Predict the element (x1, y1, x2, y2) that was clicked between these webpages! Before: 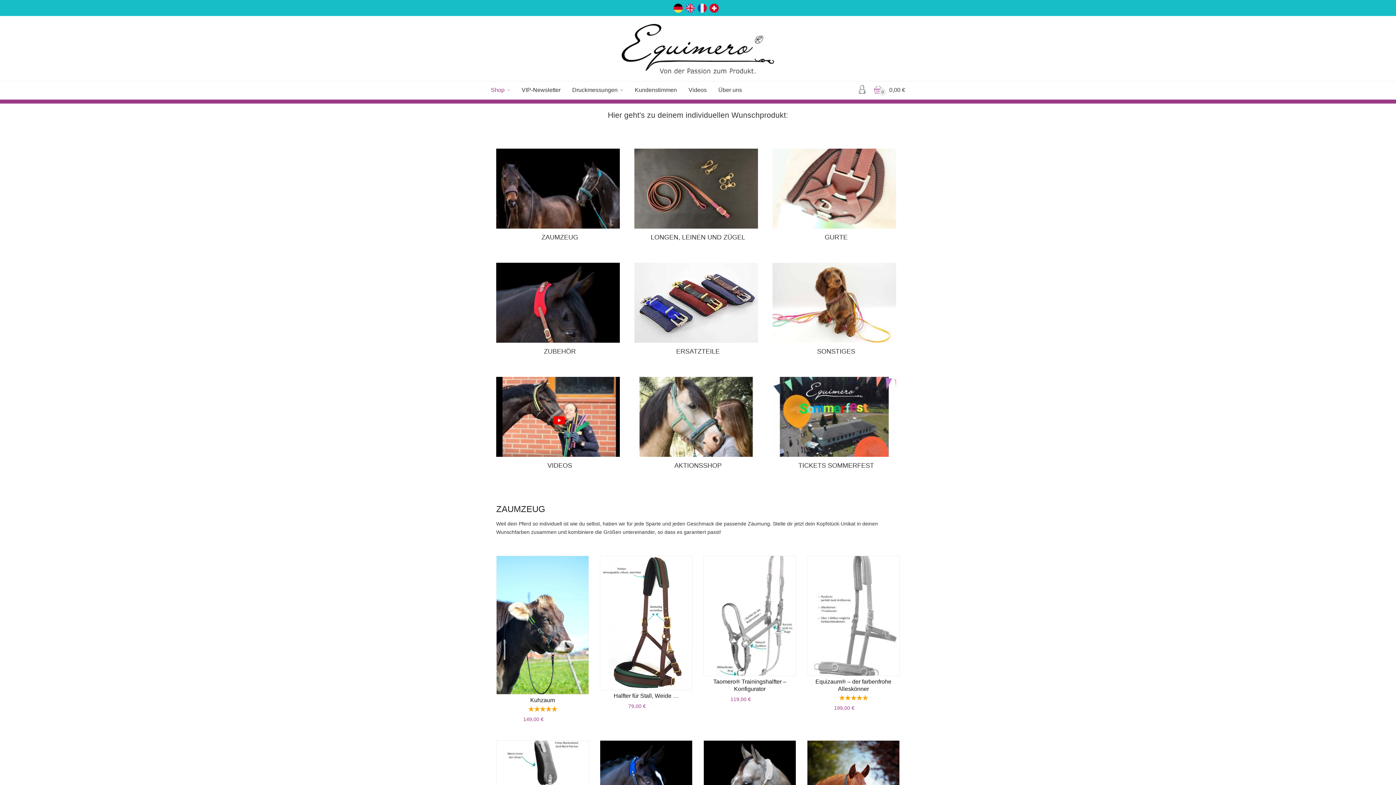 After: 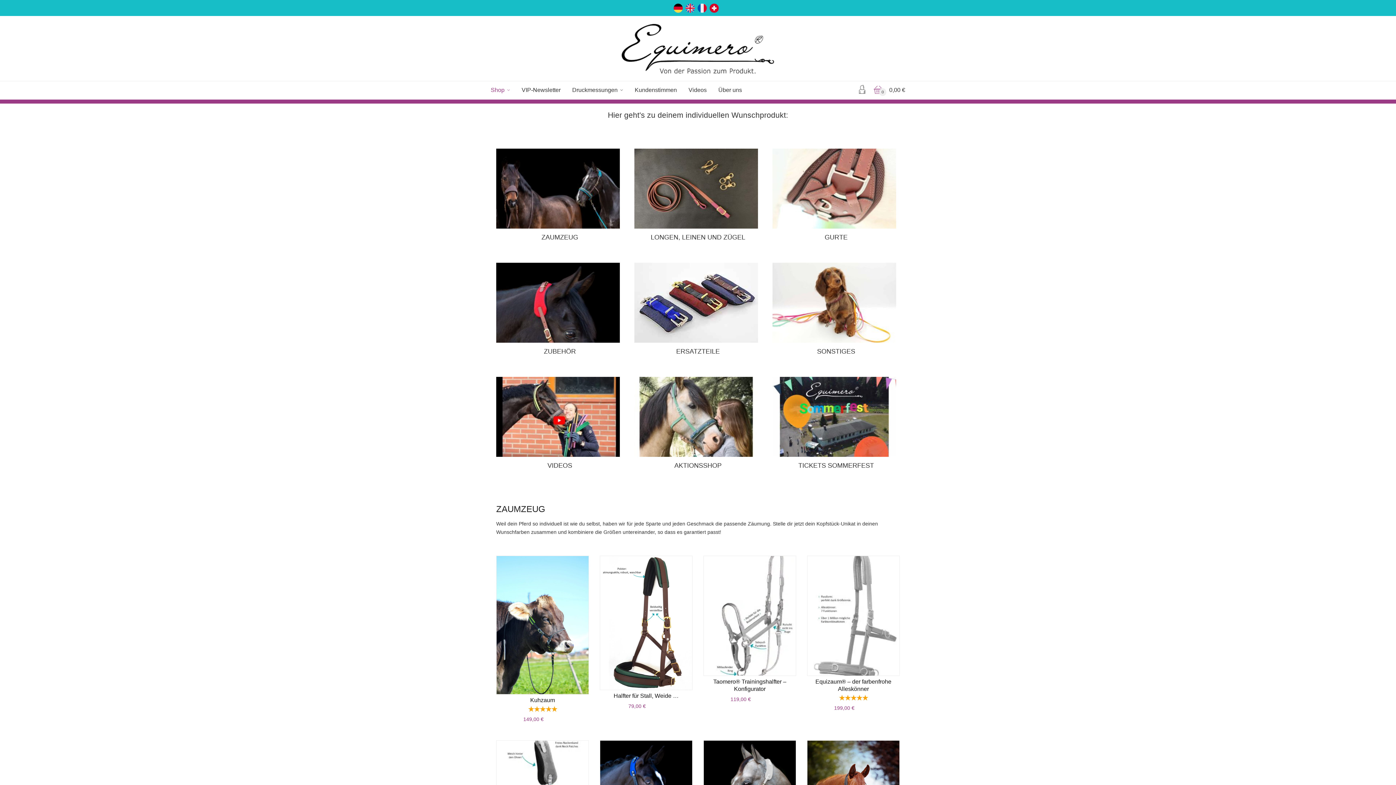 Action: bbox: (496, 377, 620, 457)